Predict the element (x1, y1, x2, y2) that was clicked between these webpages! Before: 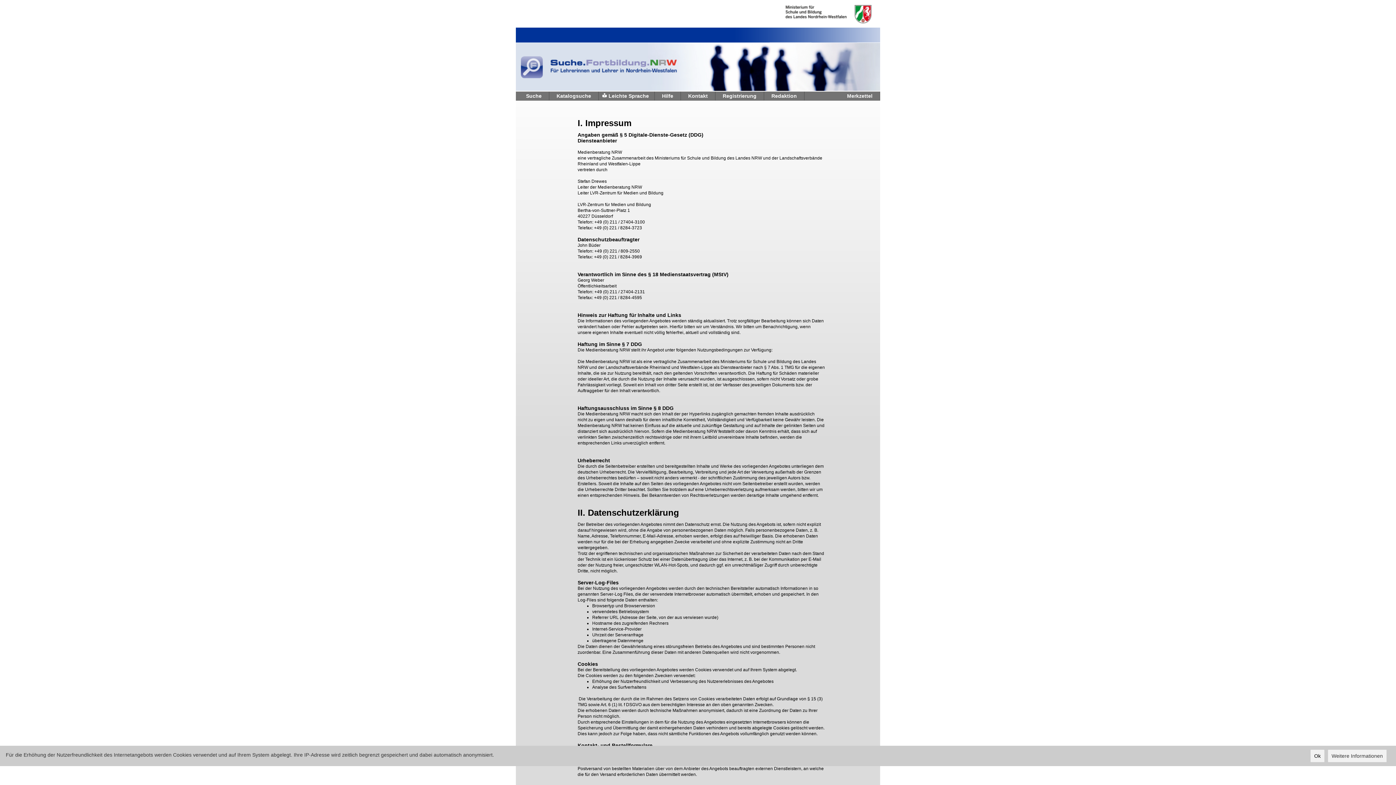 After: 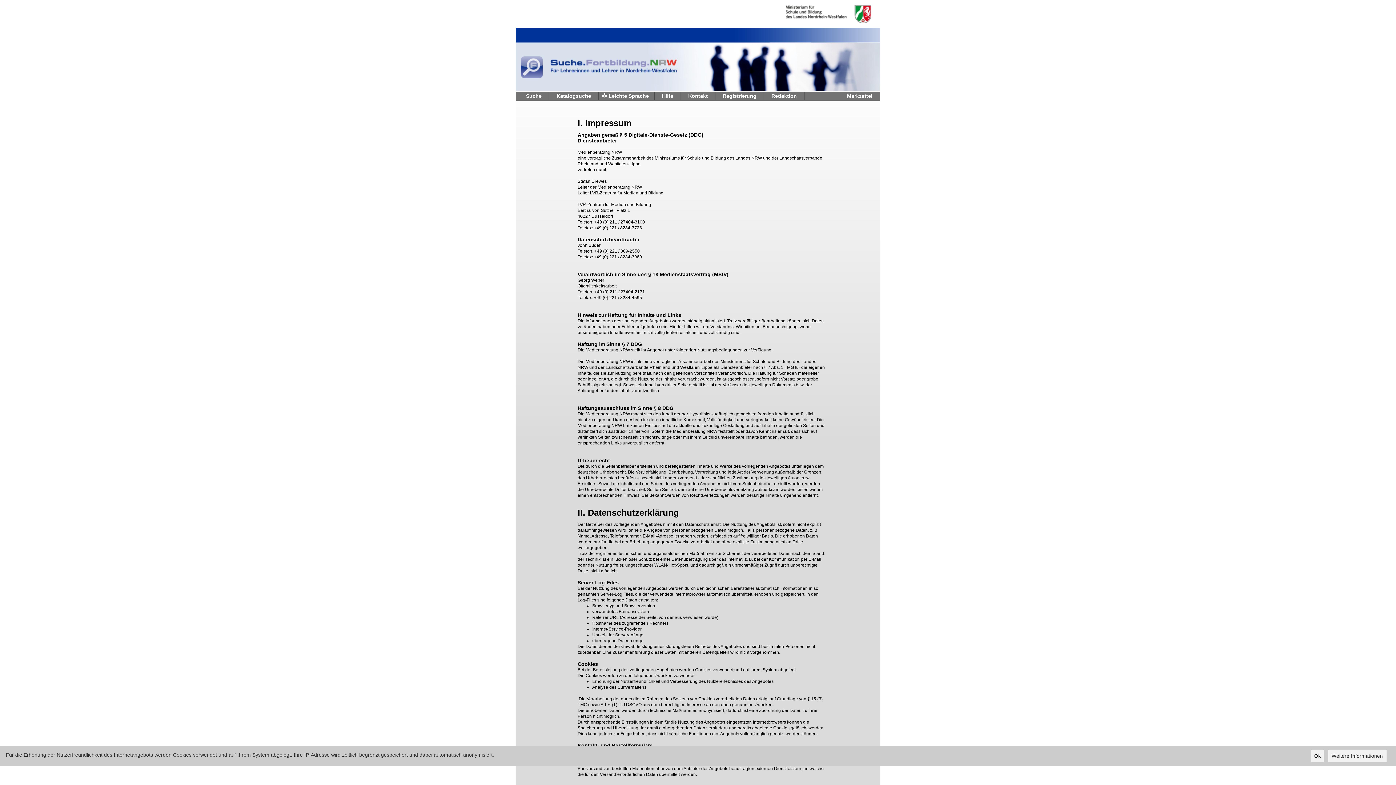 Action: bbox: (1328, 750, 1386, 762) label: Weitere Informationen